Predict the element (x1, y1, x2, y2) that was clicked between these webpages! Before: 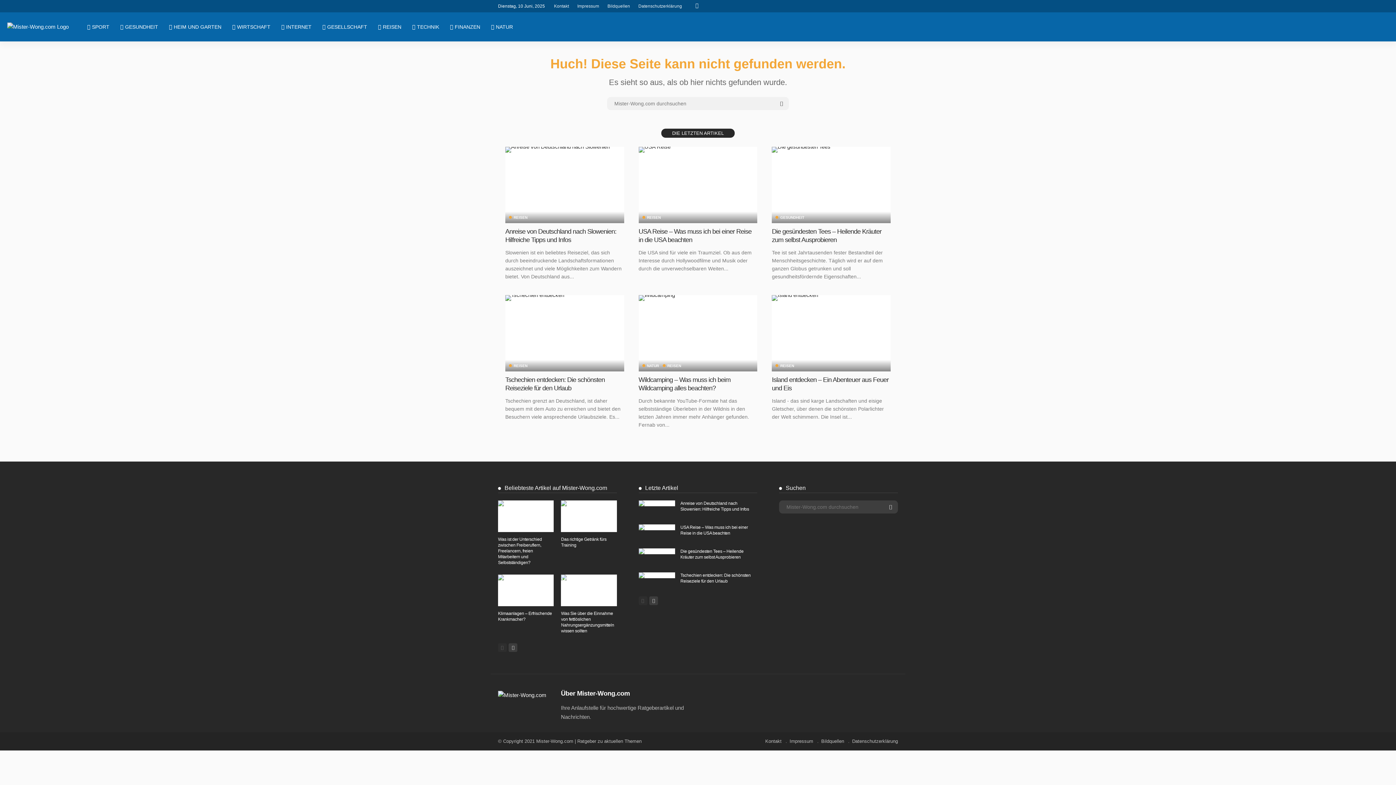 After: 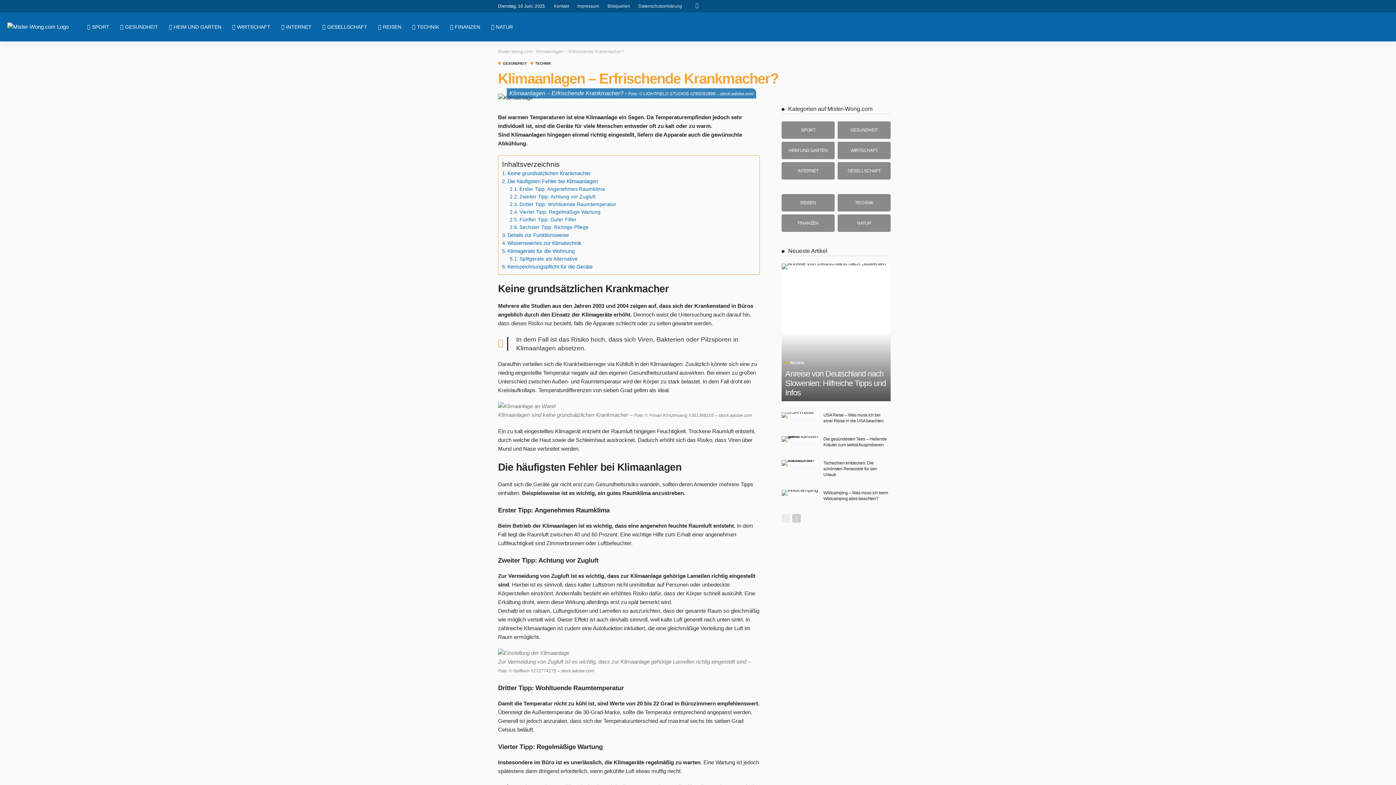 Action: bbox: (498, 574, 553, 580)